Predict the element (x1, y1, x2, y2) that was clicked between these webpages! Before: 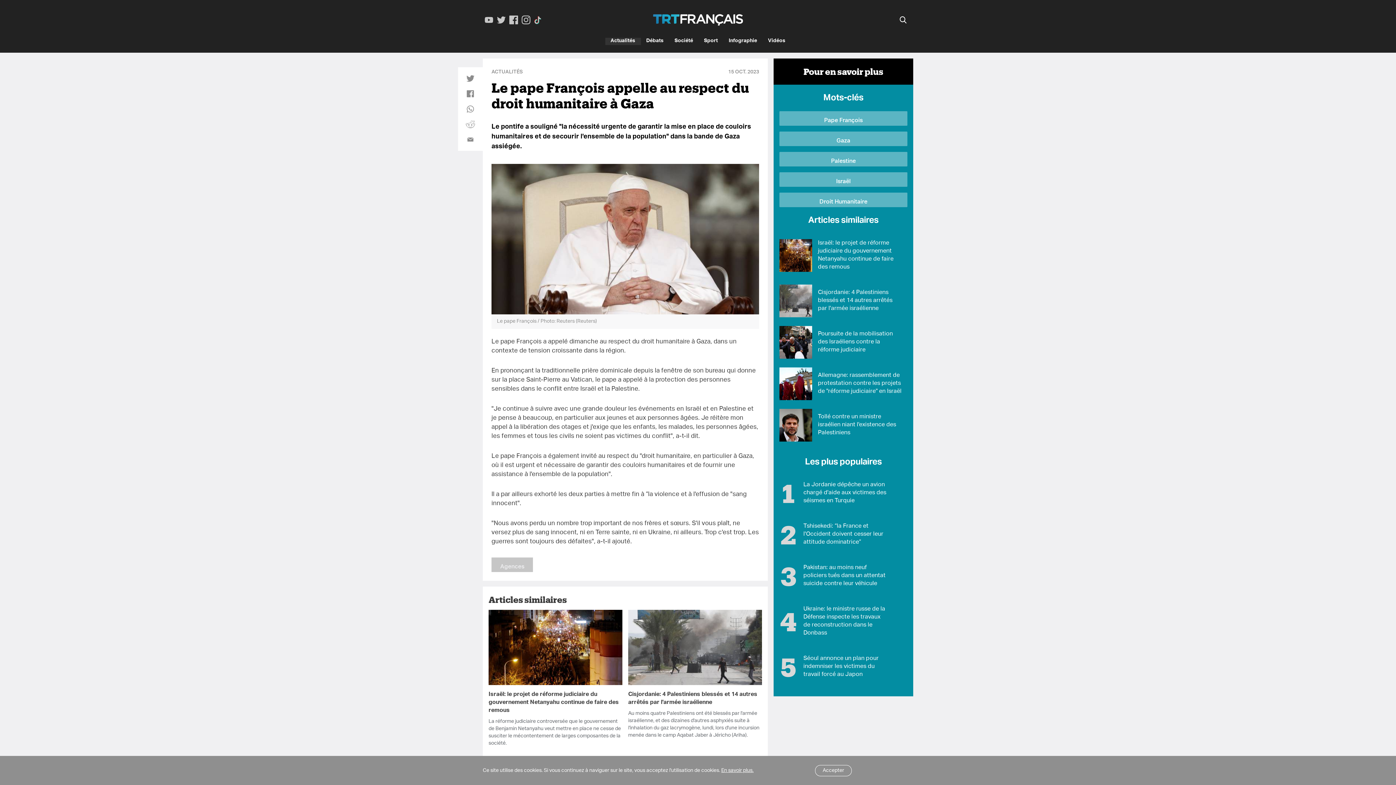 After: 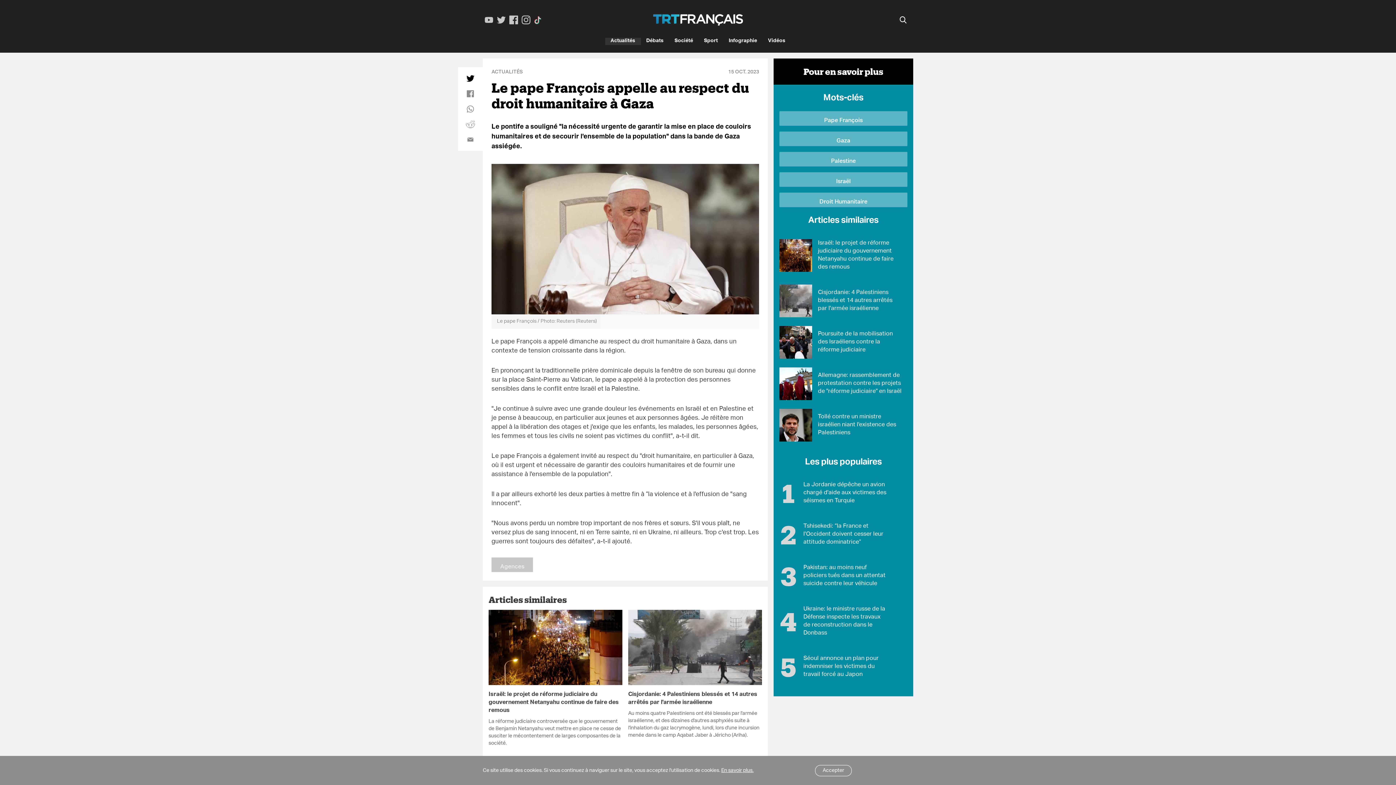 Action: bbox: (462, 70, 478, 86)